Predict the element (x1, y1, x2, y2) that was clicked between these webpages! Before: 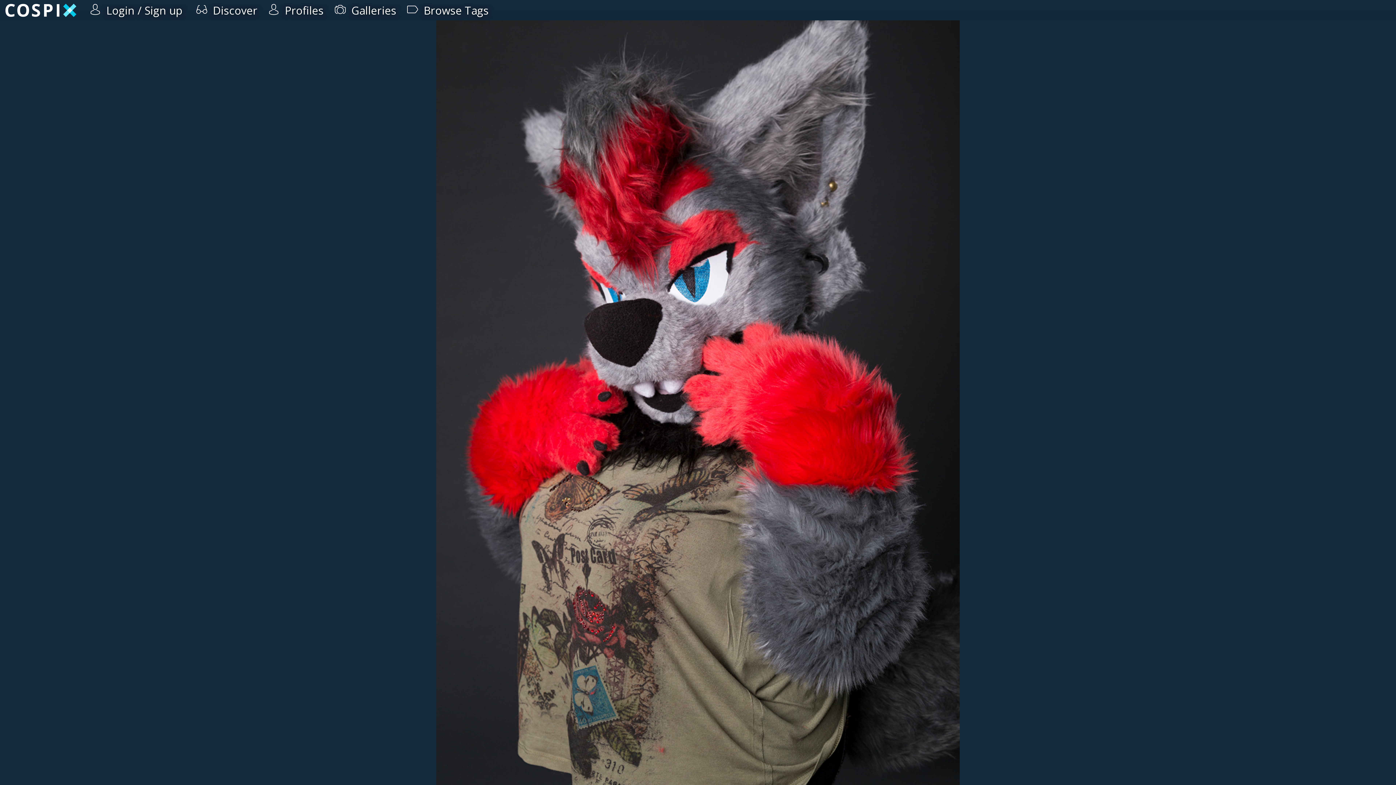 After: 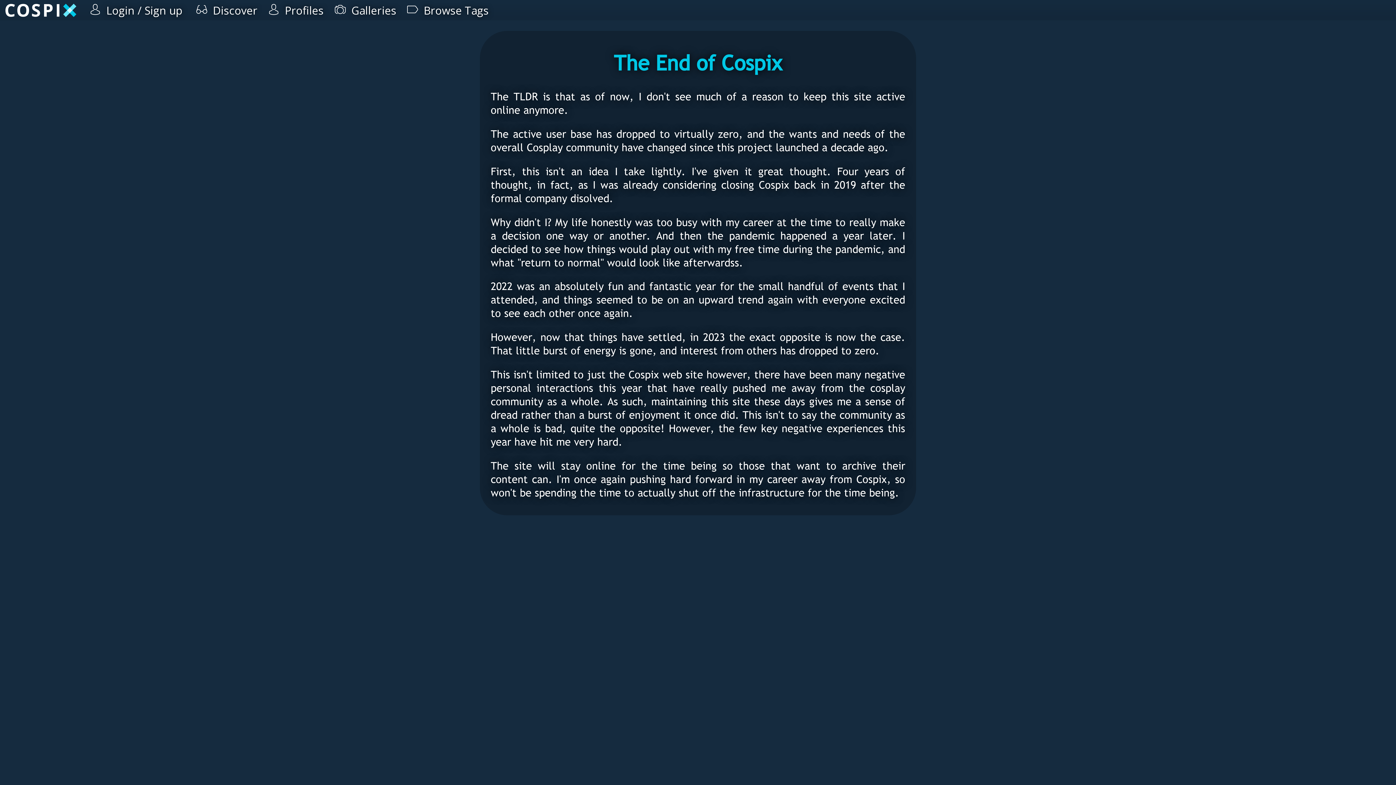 Action: bbox: (0, 0, 54, 13)